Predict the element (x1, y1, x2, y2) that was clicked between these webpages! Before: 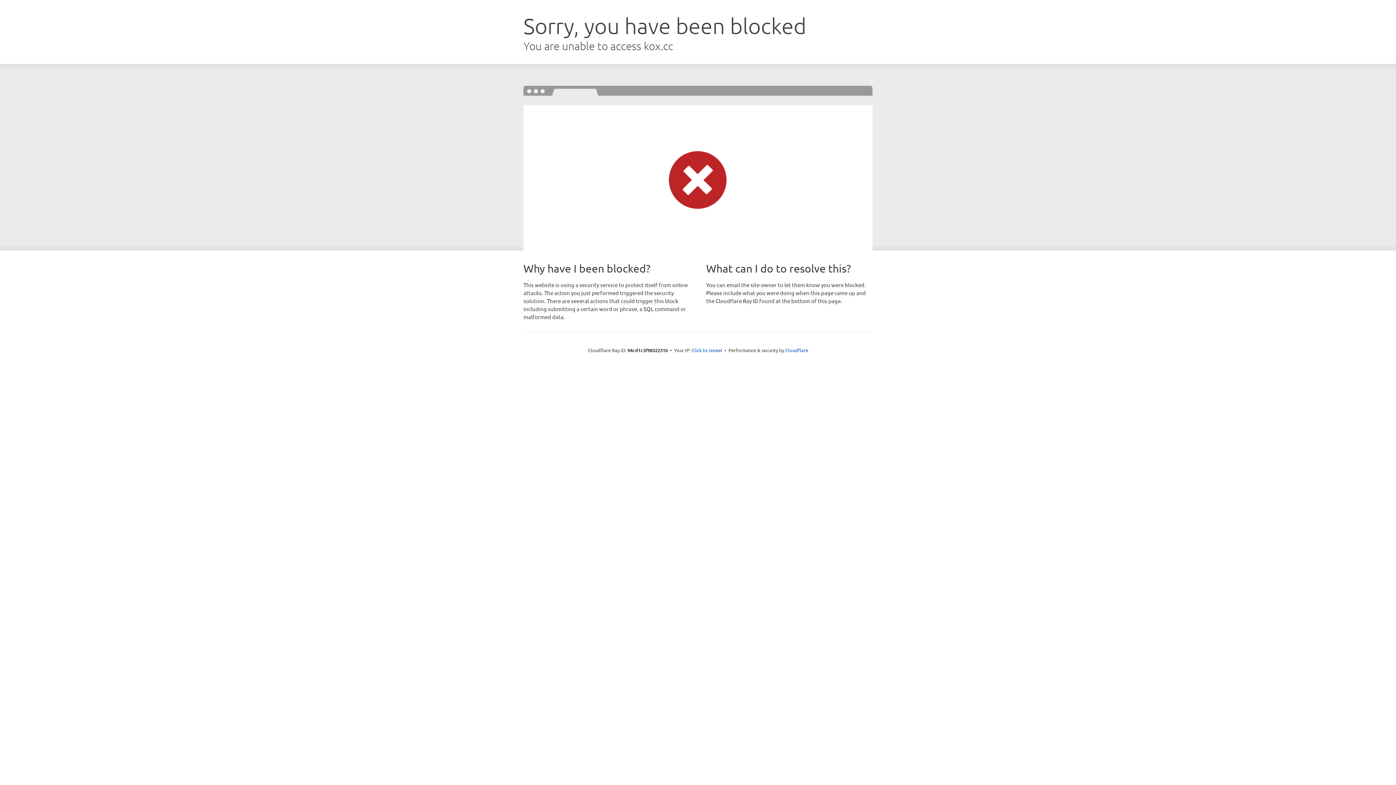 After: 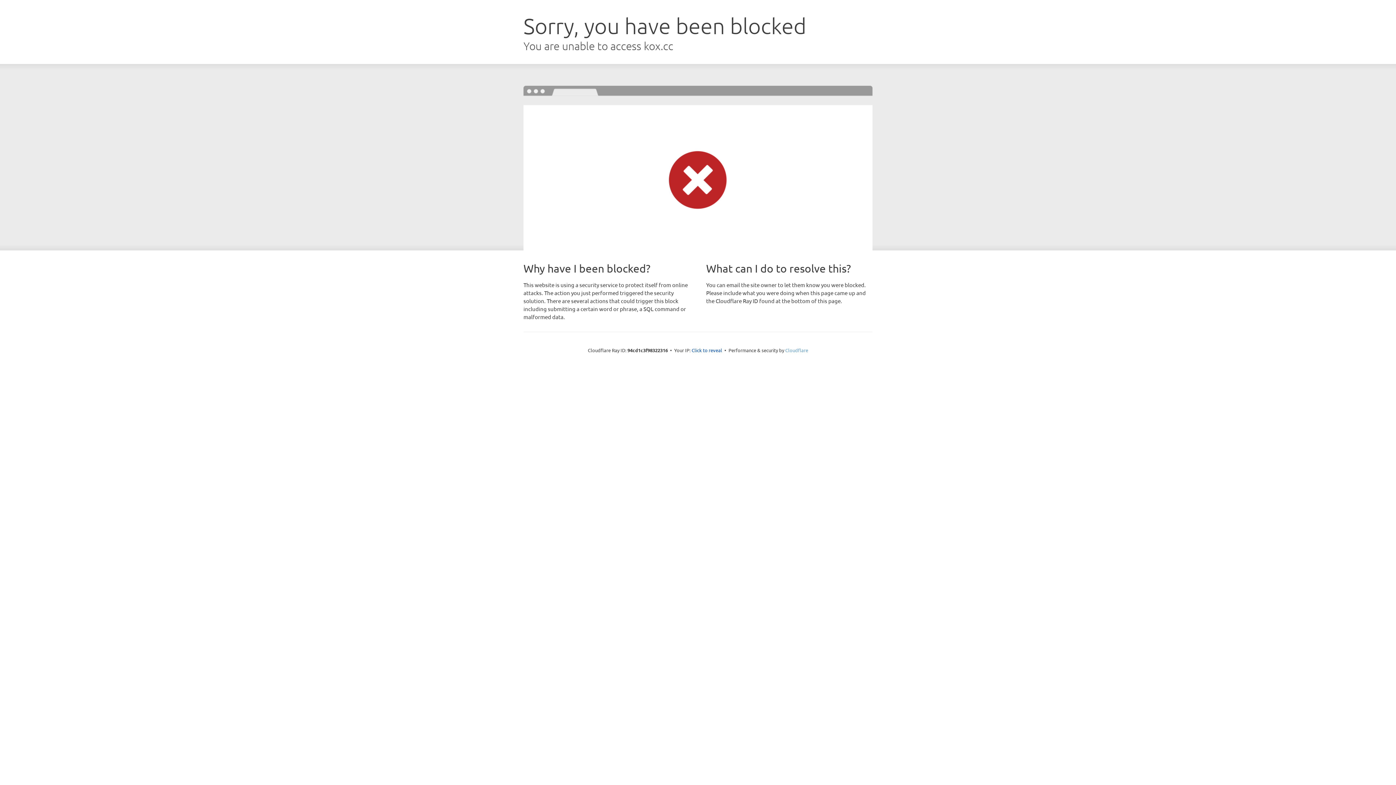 Action: bbox: (785, 347, 808, 353) label: Cloudflare